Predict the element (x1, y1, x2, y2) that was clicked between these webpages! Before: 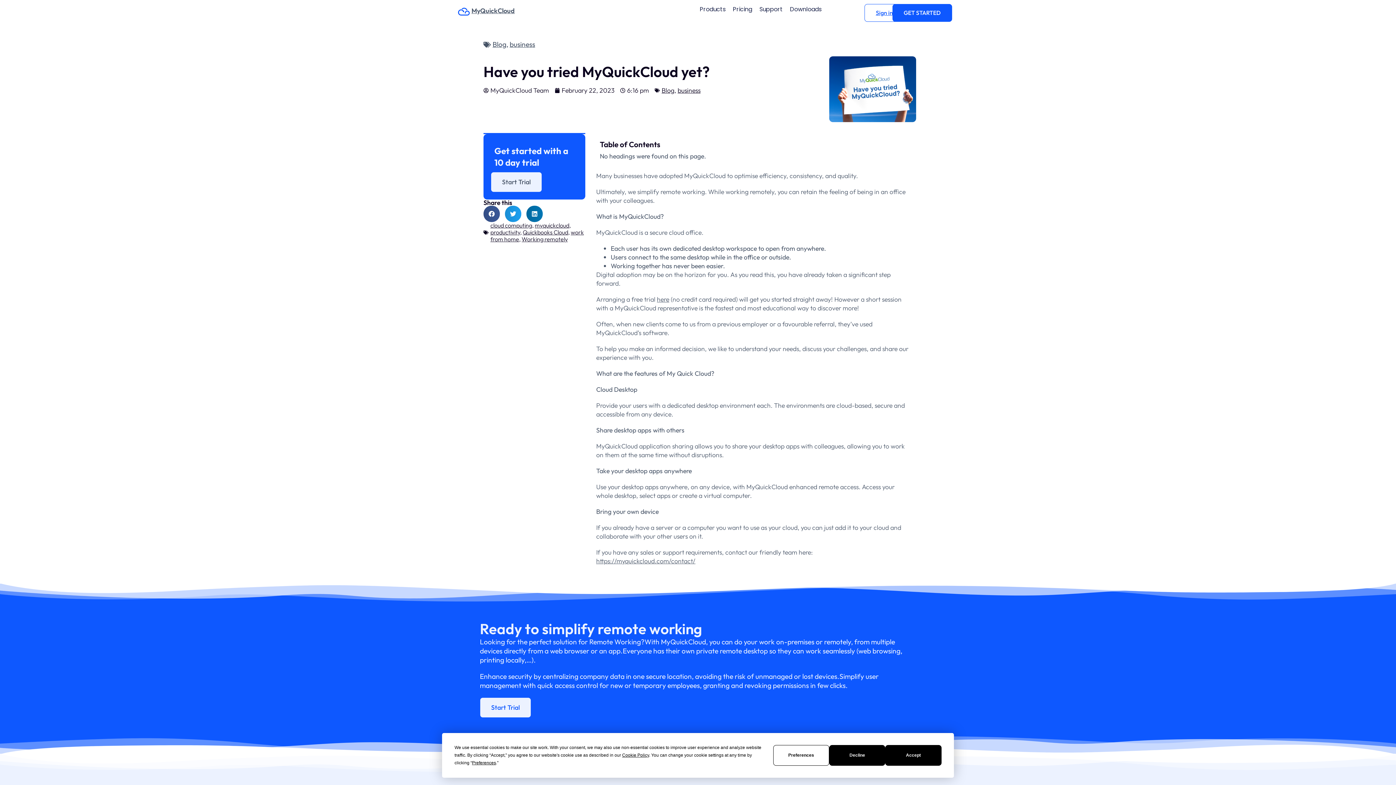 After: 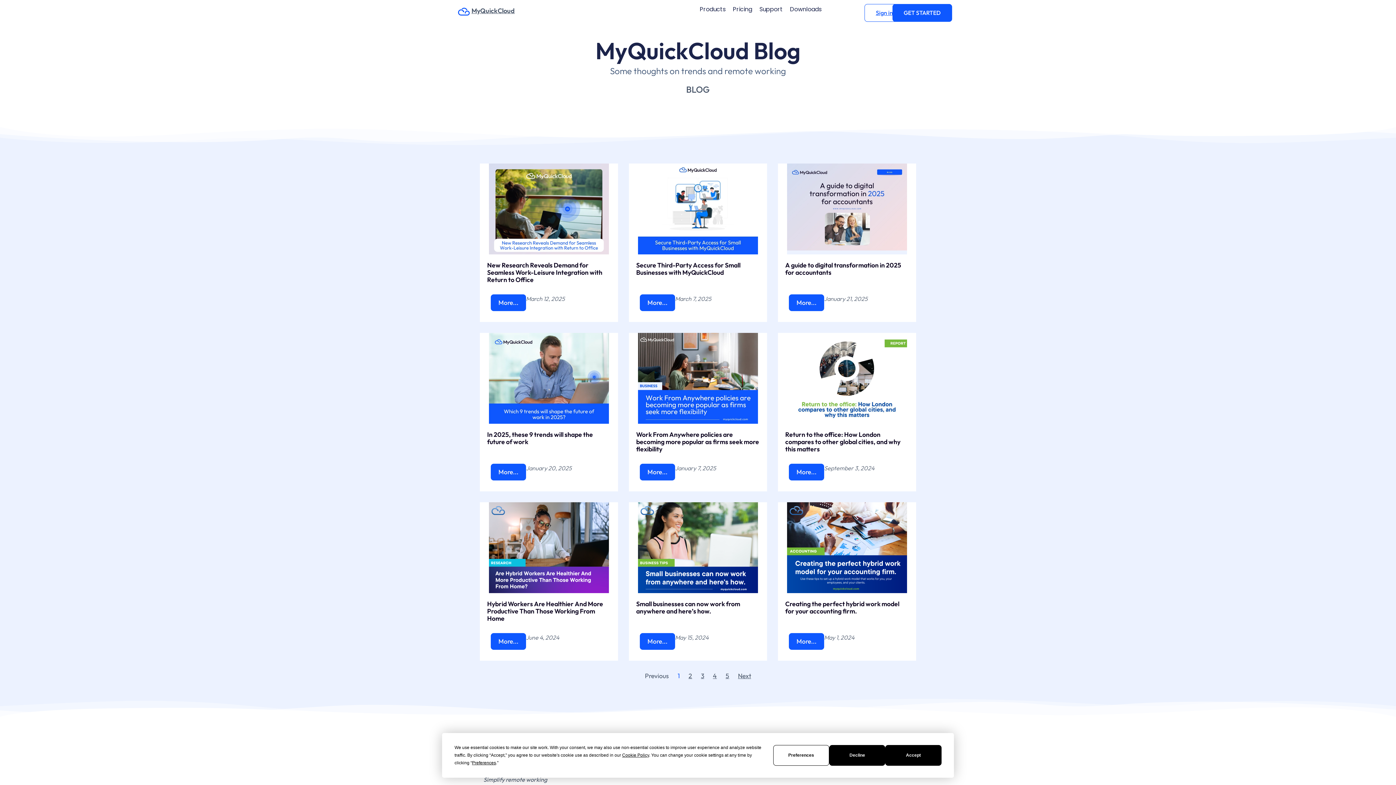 Action: label: Blog bbox: (492, 40, 506, 48)